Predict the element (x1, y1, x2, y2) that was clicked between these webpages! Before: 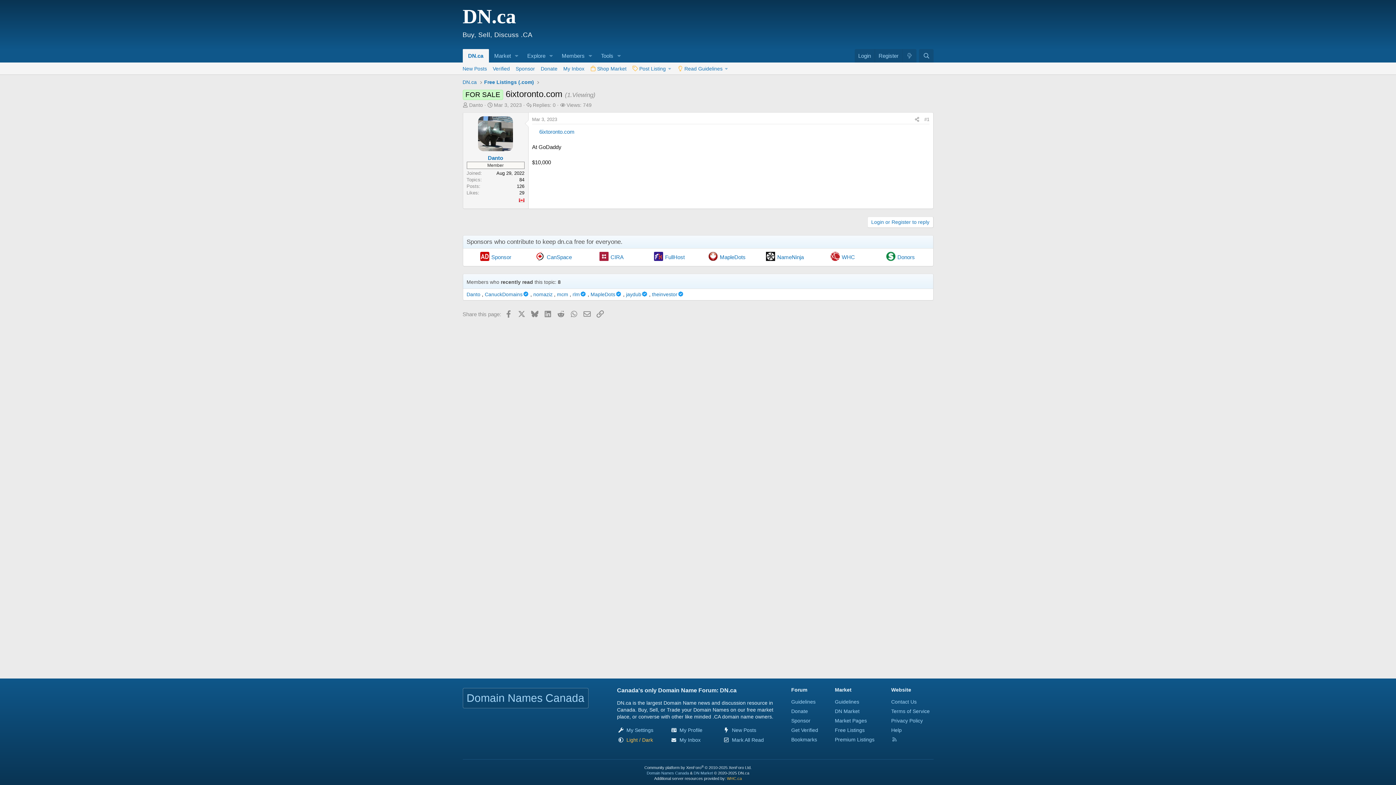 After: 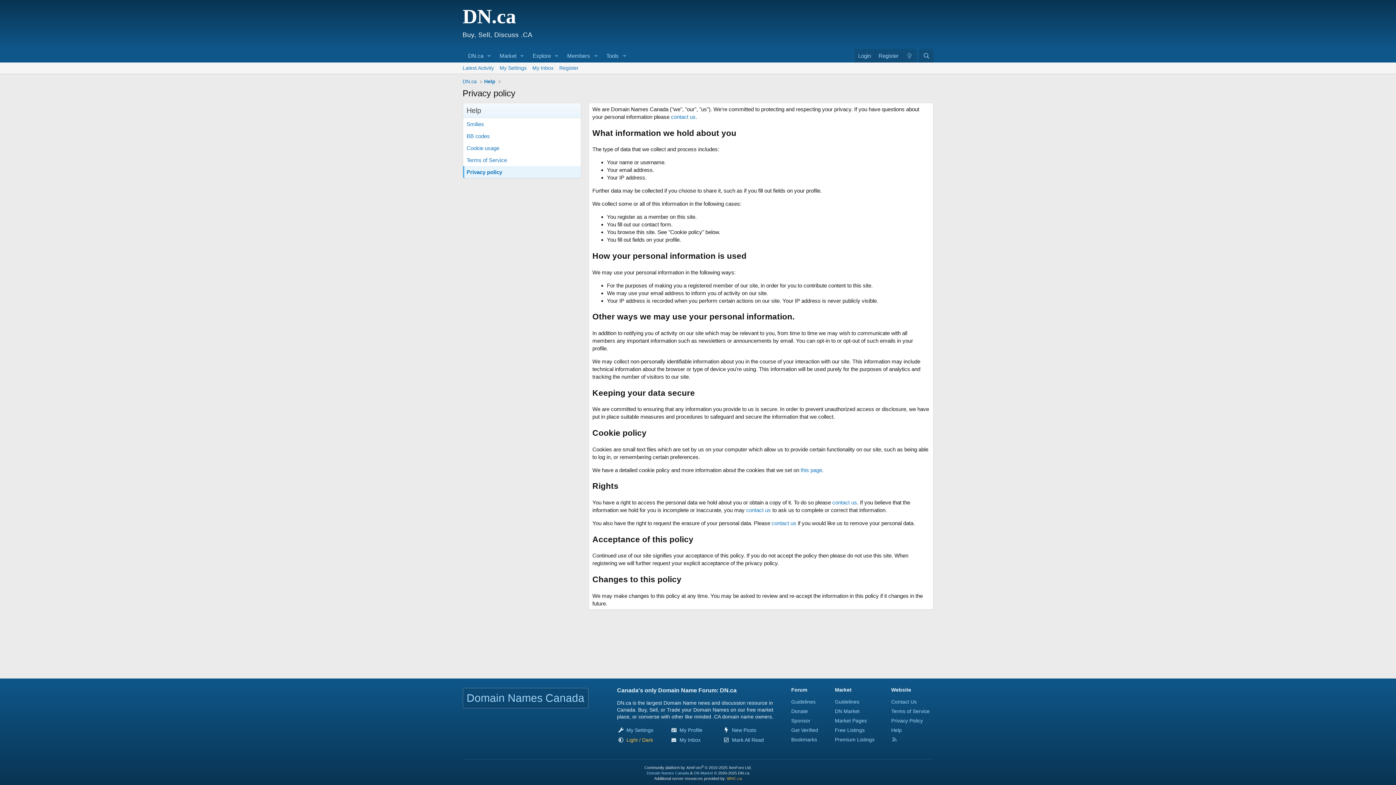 Action: label: Privacy Policy bbox: (891, 718, 923, 724)